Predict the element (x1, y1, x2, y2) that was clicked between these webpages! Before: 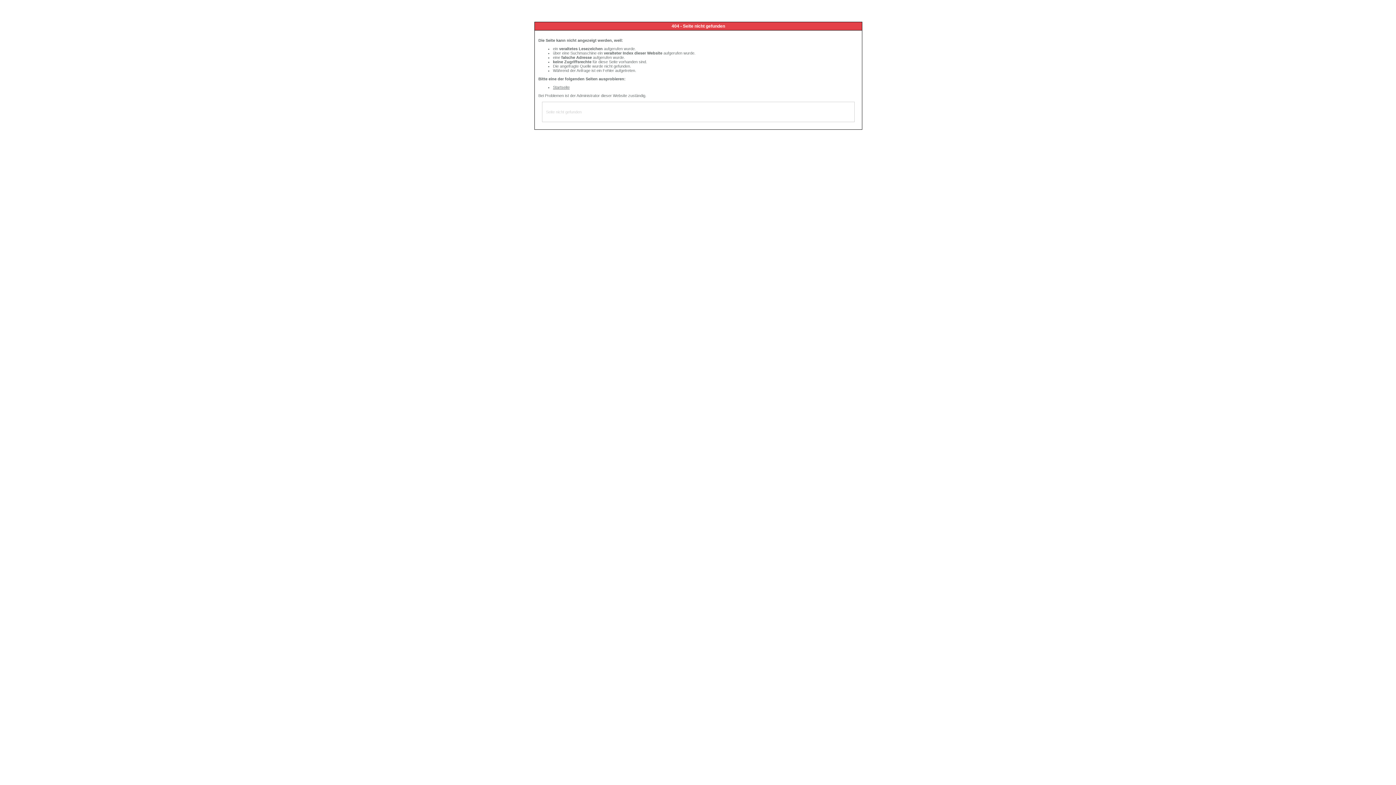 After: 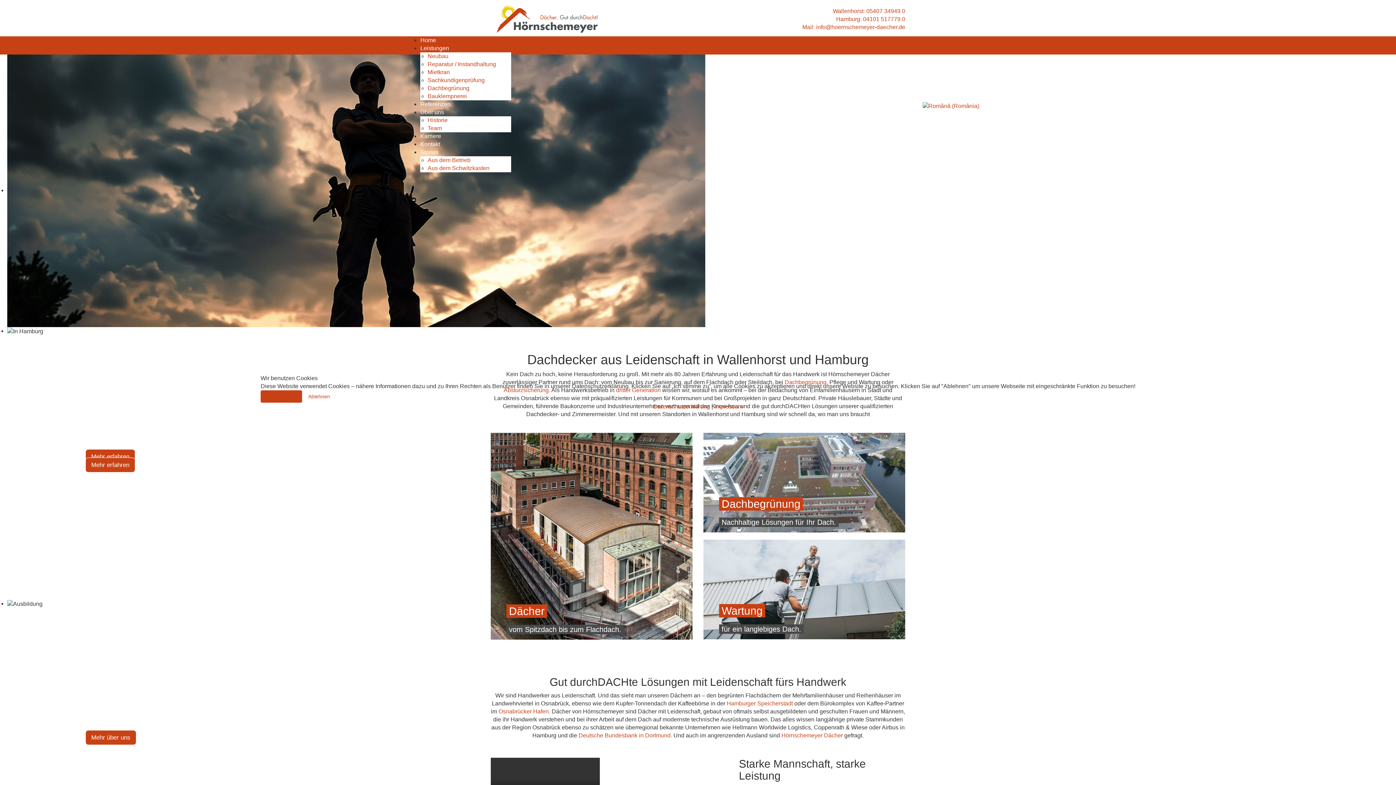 Action: bbox: (553, 85, 569, 89) label: Startseite